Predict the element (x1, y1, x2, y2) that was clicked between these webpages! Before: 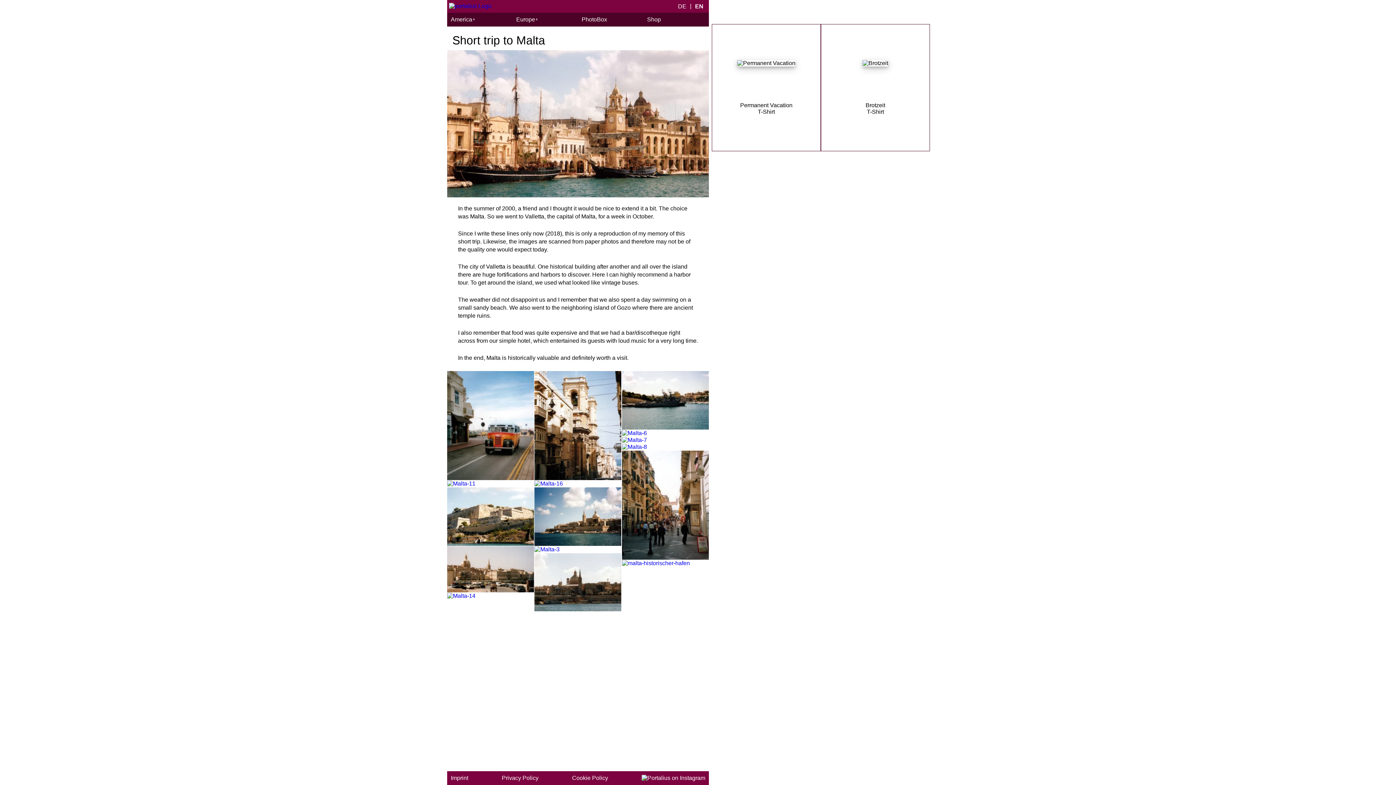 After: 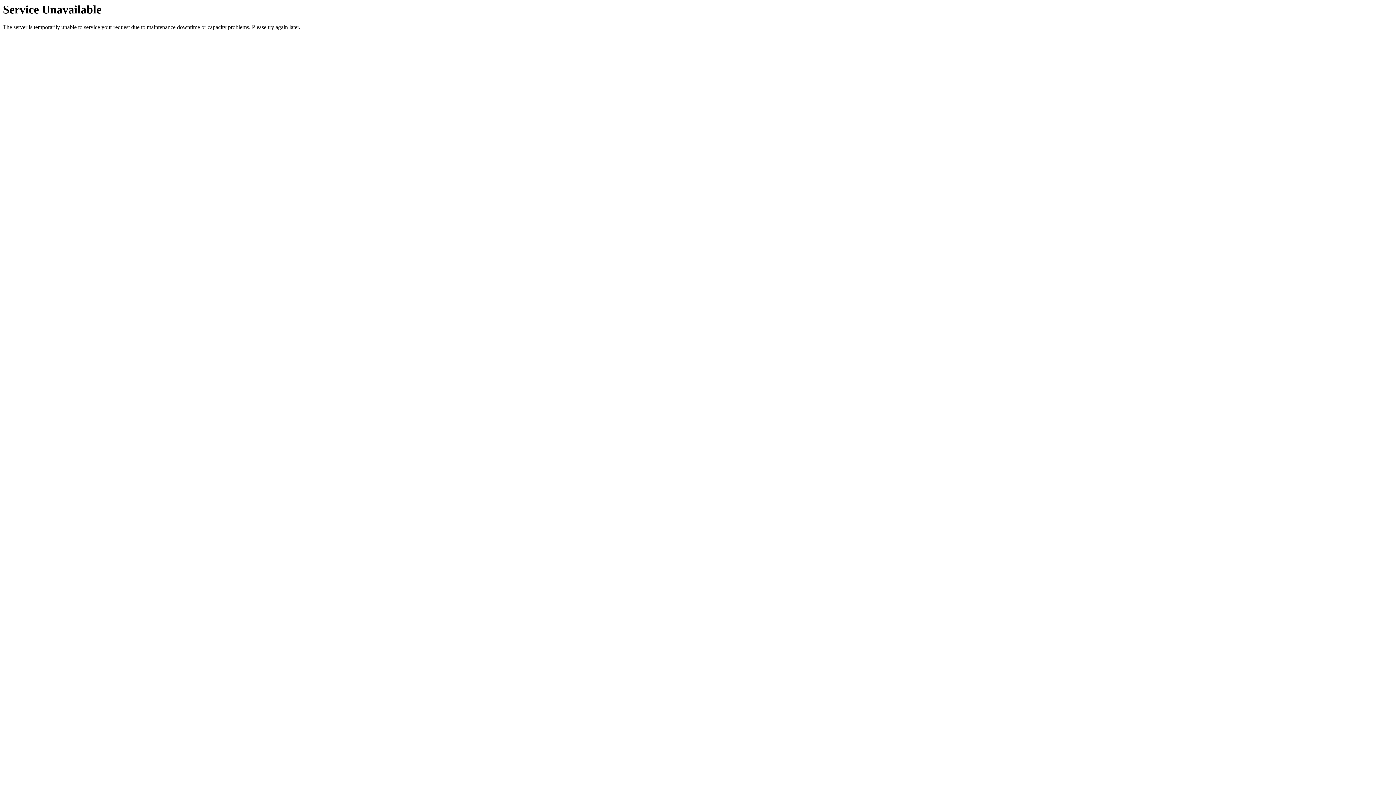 Action: label: Cookie Policy bbox: (568, 771, 611, 785)